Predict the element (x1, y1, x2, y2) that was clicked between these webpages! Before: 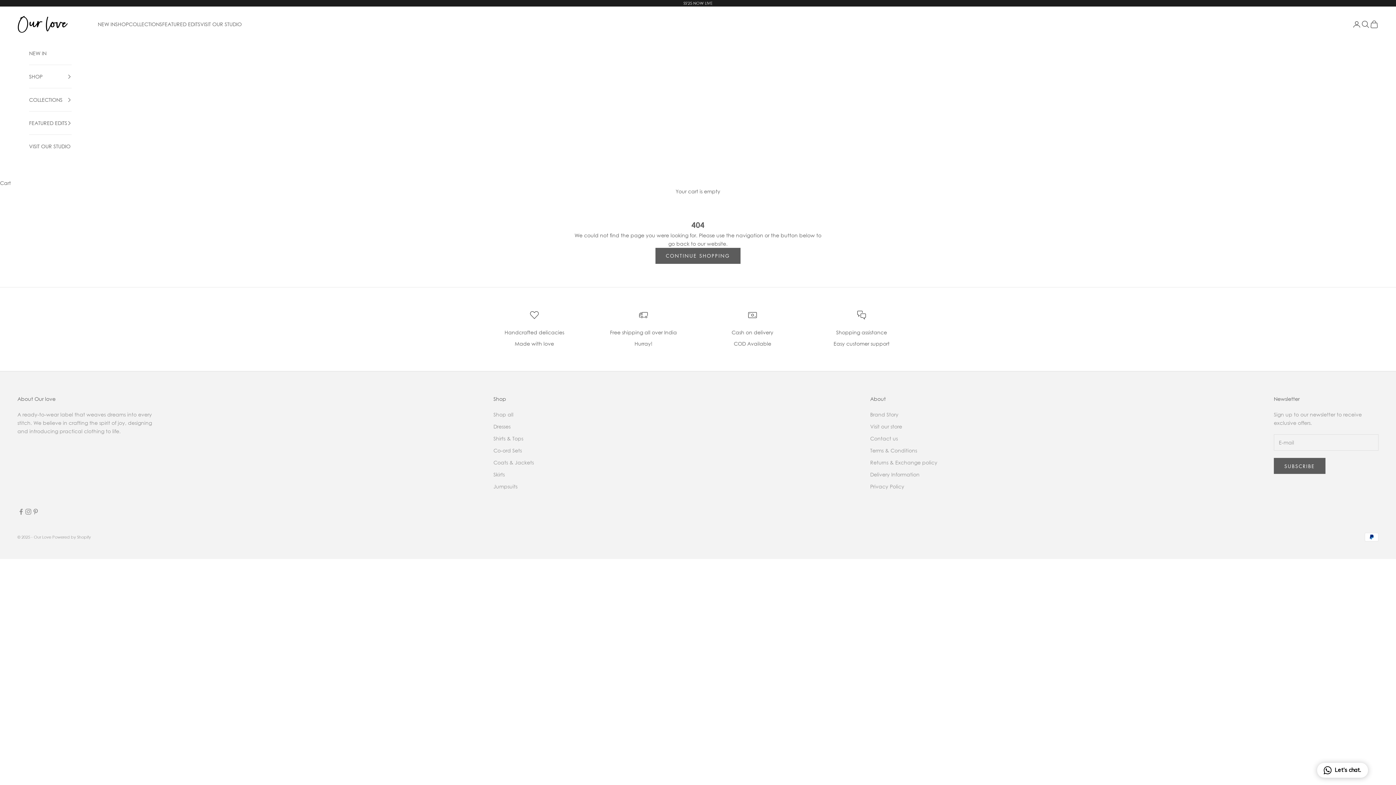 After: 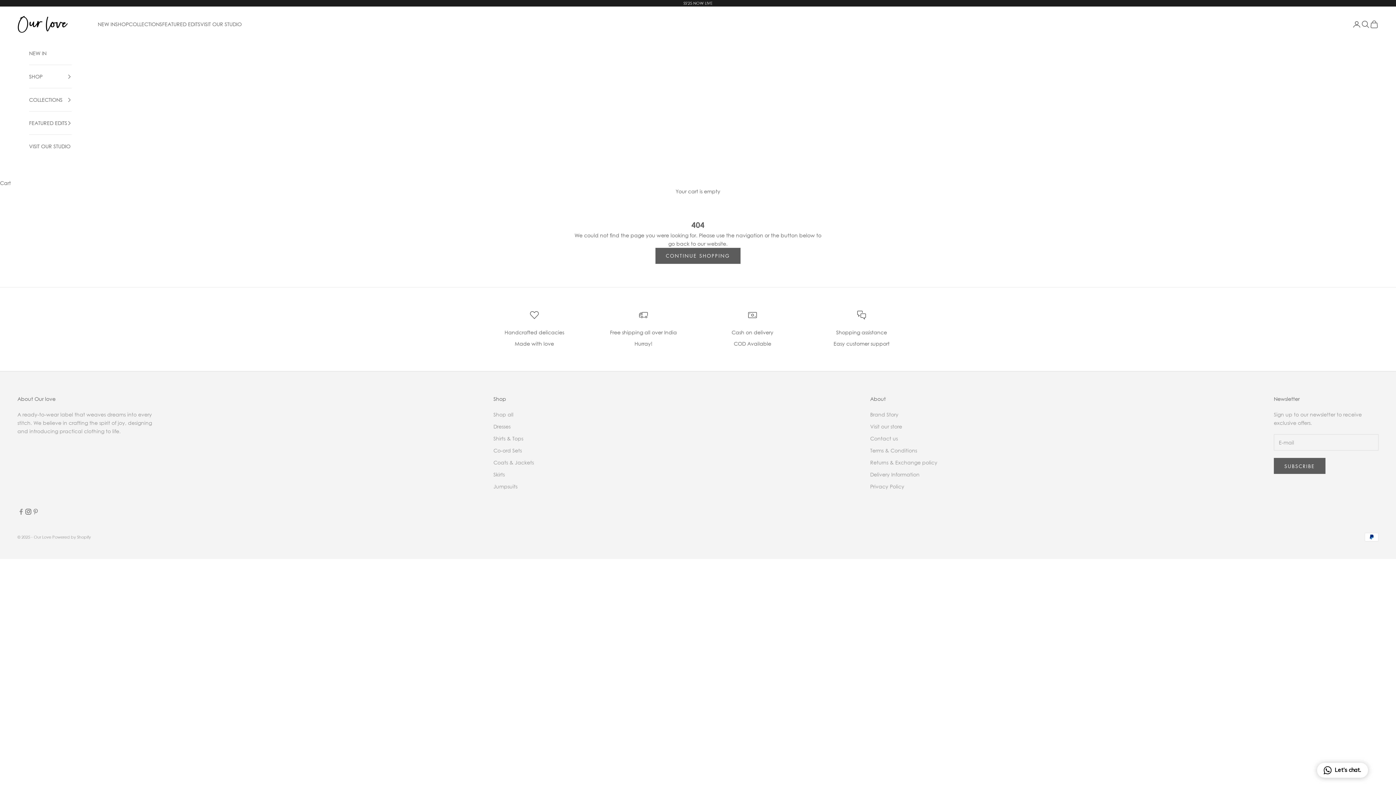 Action: label: Follow on Instagram bbox: (24, 508, 32, 515)